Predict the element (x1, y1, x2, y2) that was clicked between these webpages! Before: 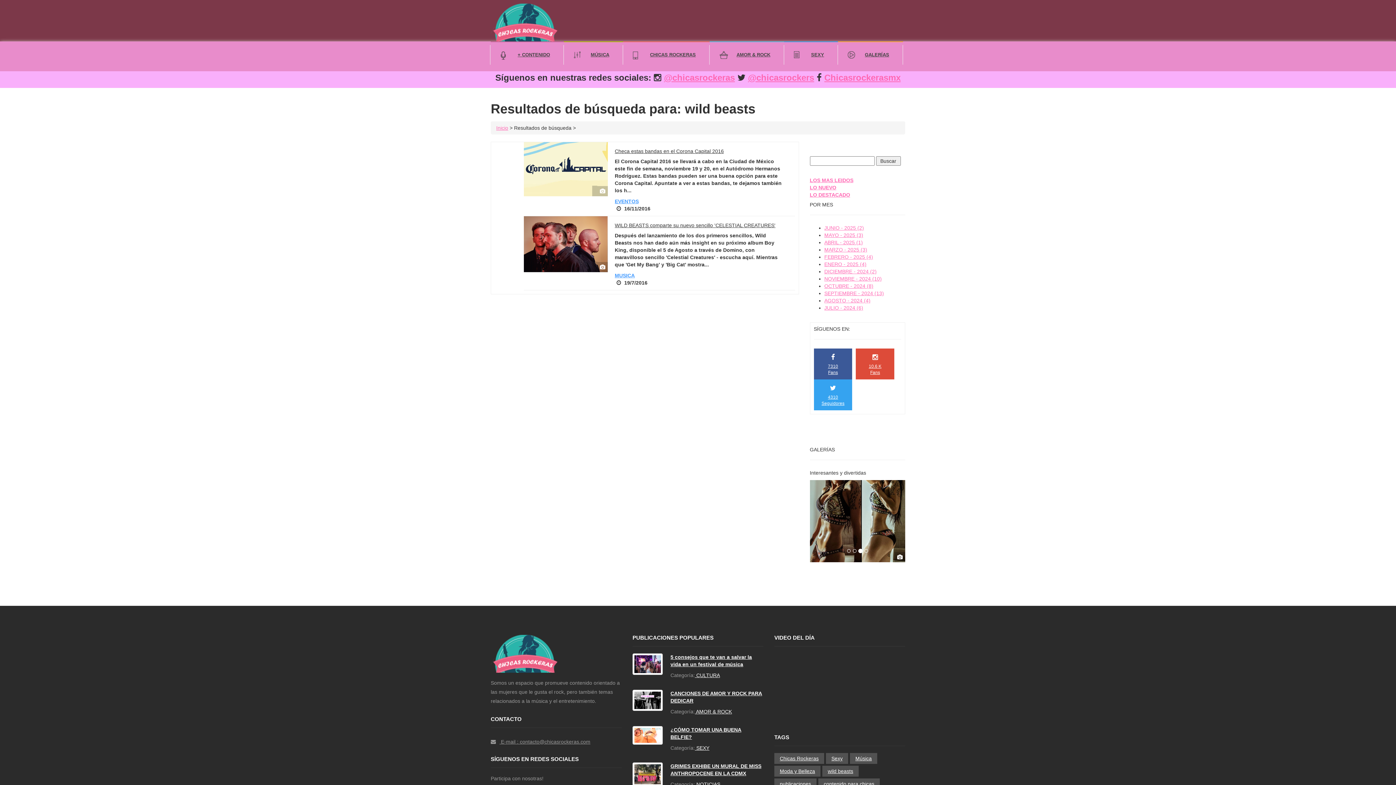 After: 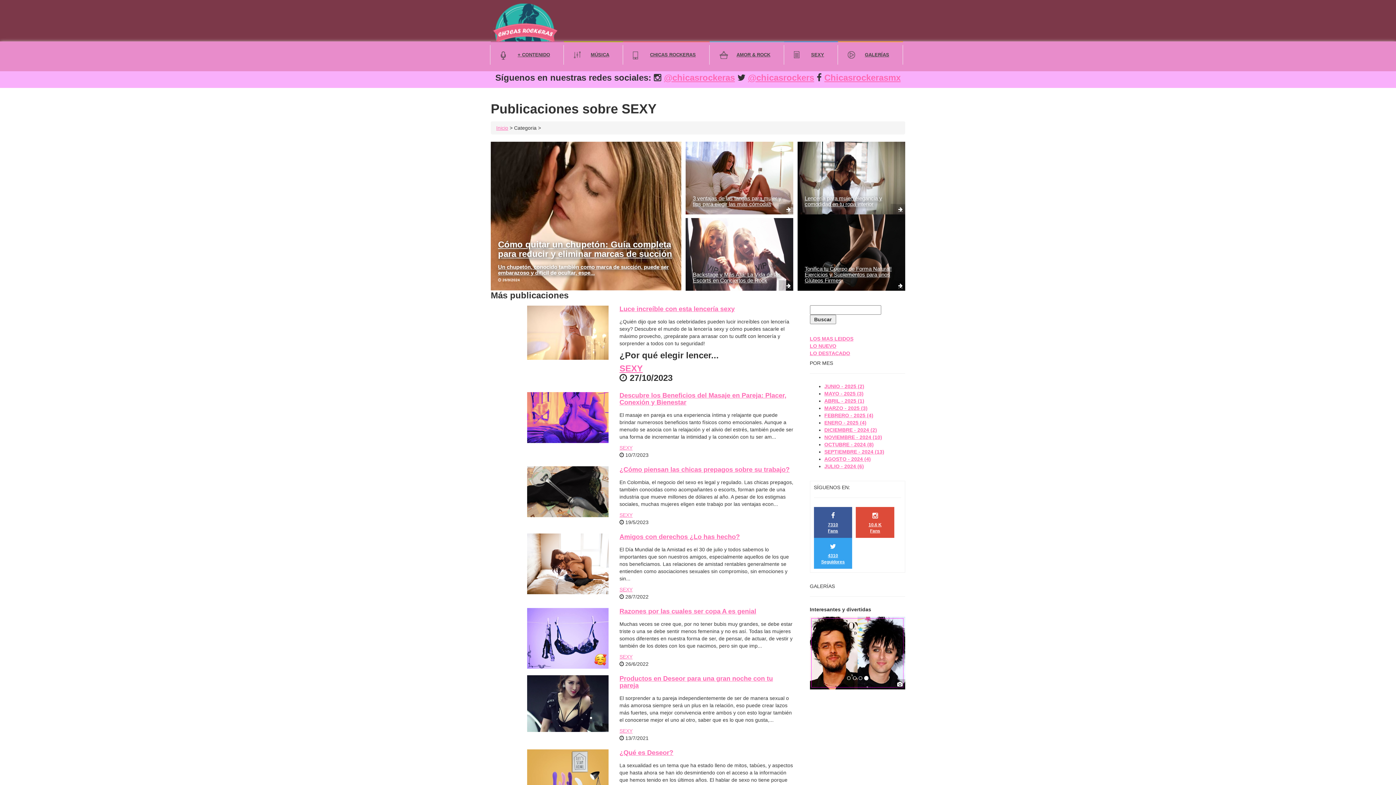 Action: bbox: (695, 732, 709, 738) label:  SEXY